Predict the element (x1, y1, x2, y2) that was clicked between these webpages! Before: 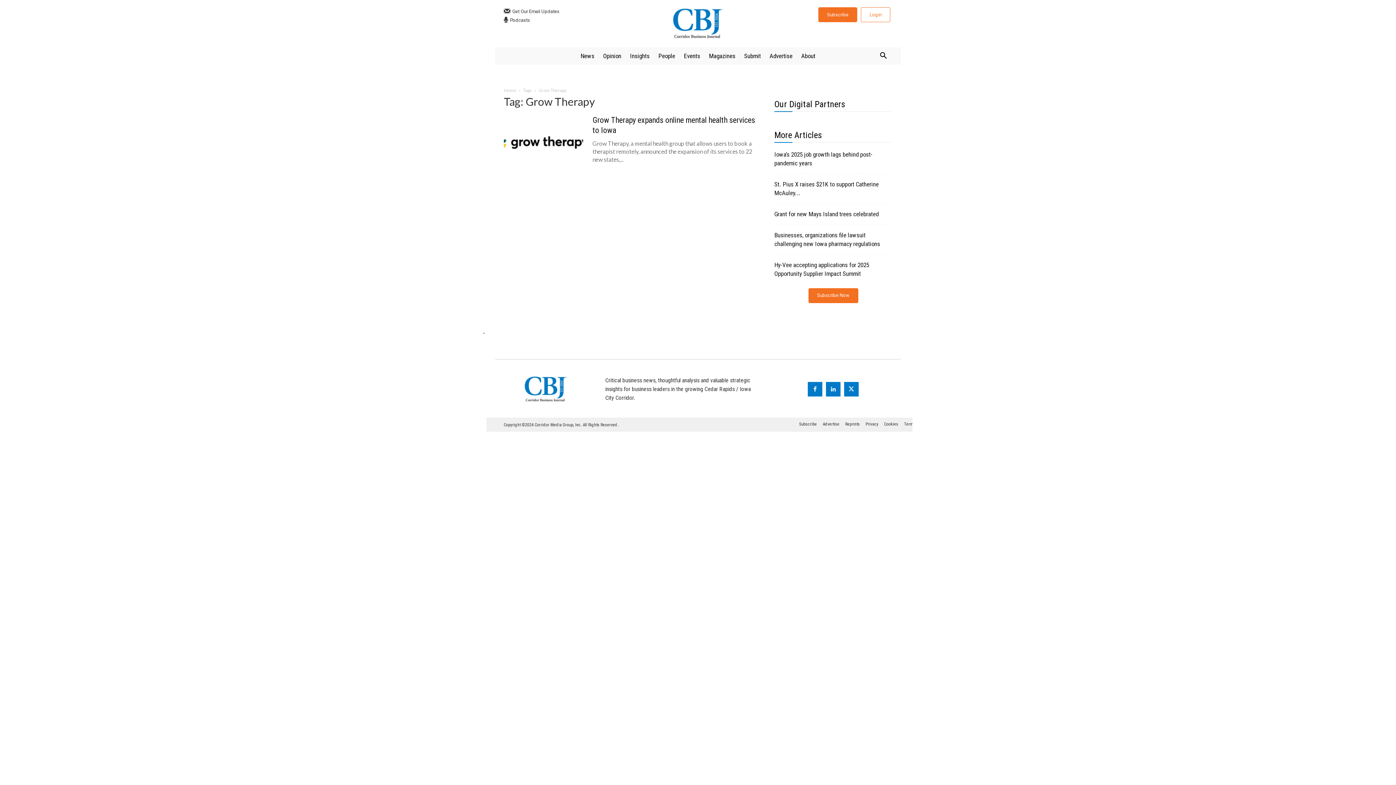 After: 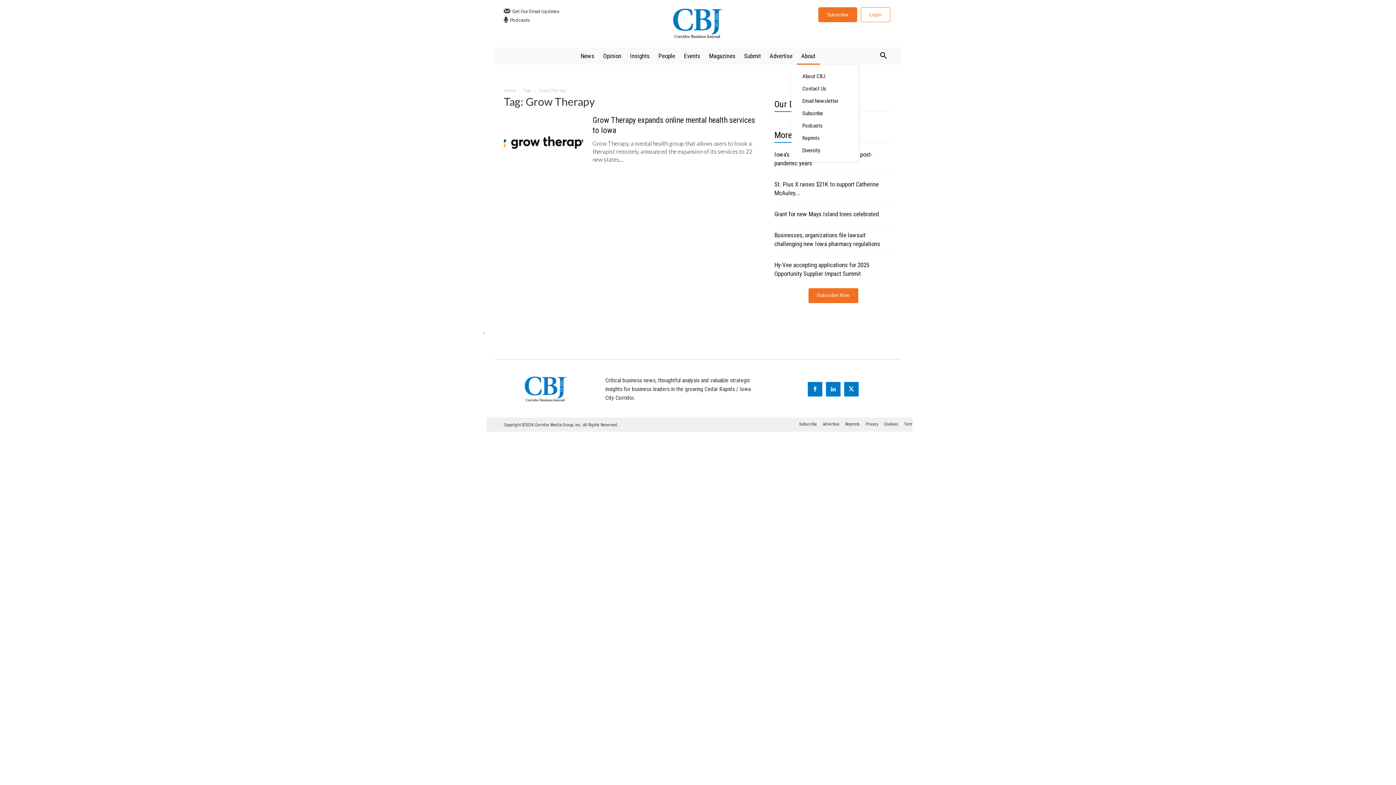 Action: bbox: (797, 47, 820, 64) label: About